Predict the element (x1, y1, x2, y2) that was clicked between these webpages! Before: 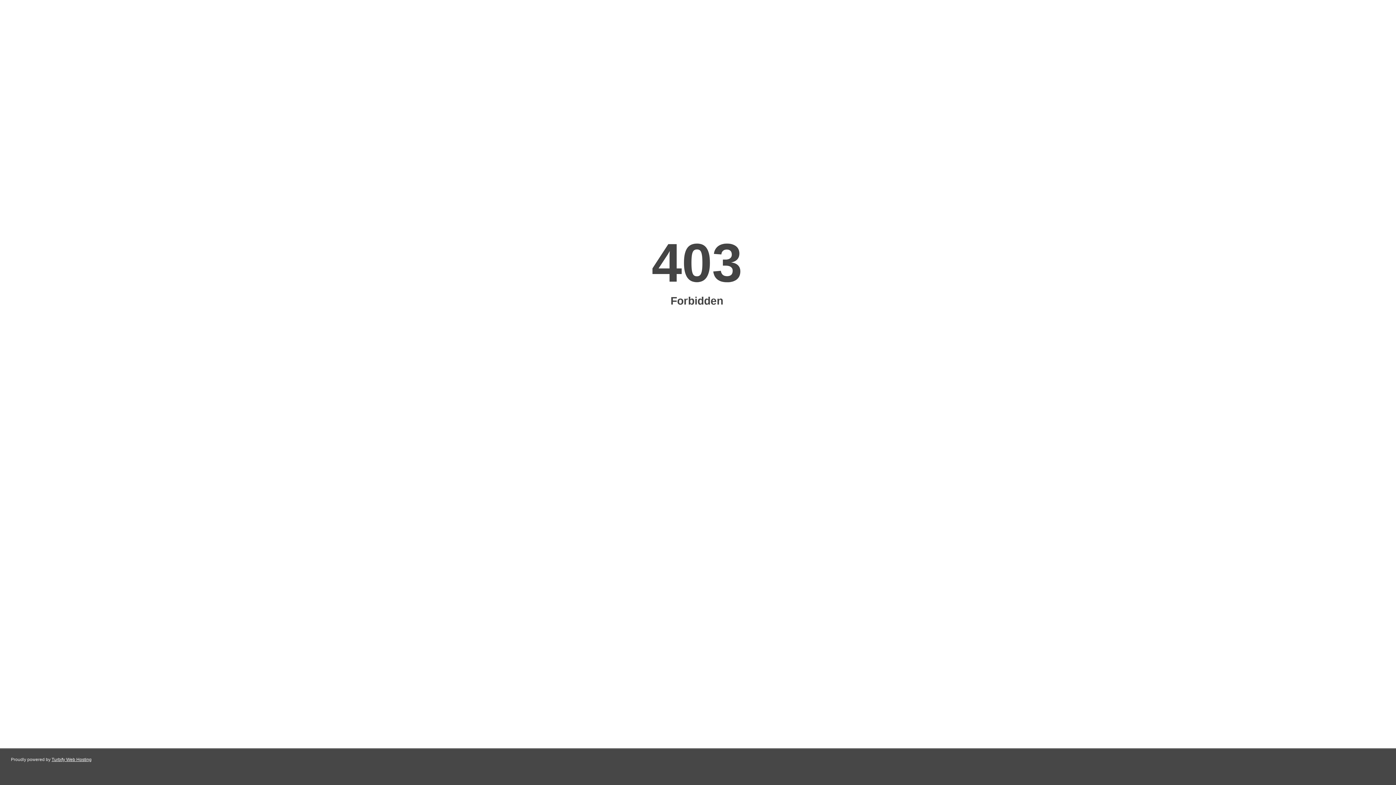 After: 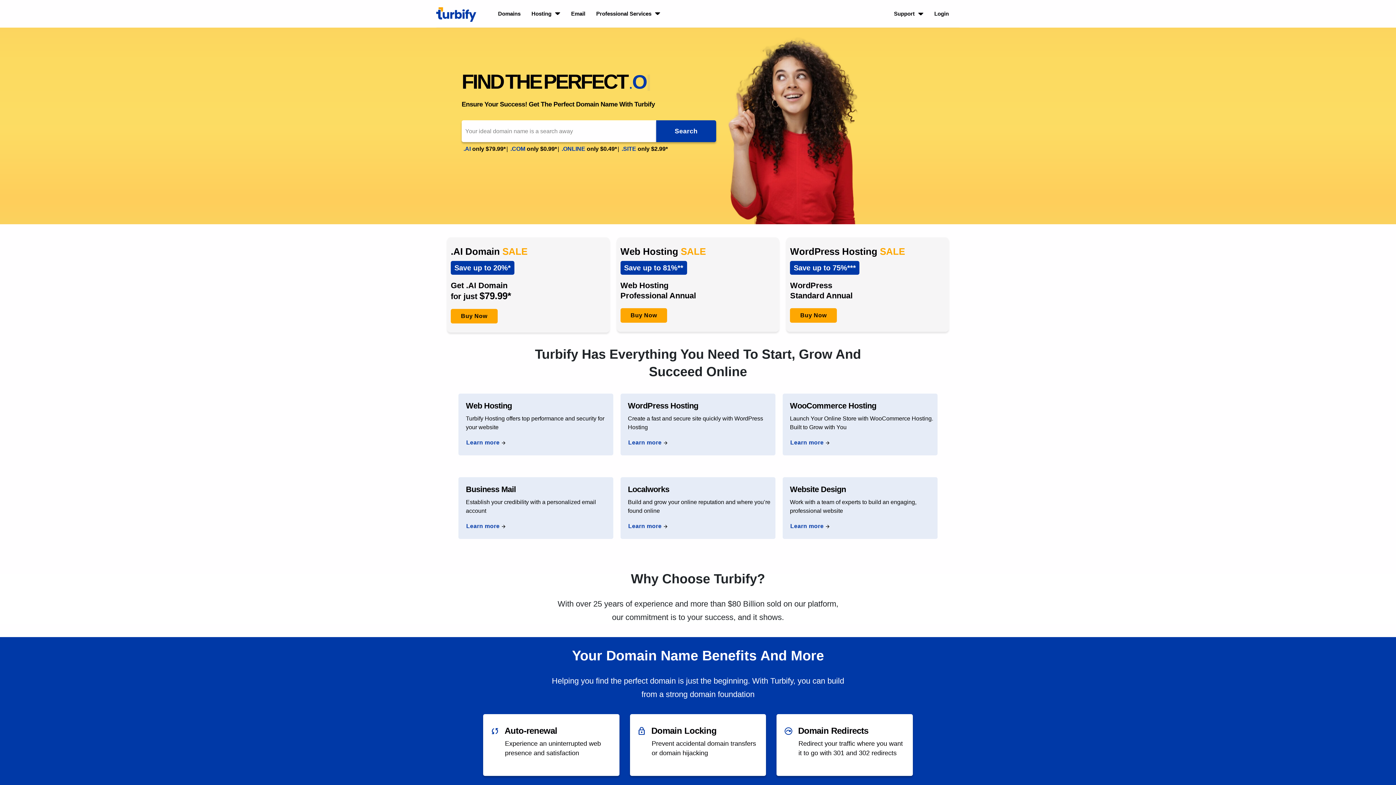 Action: label: Turbify Web Hosting bbox: (51, 757, 91, 762)